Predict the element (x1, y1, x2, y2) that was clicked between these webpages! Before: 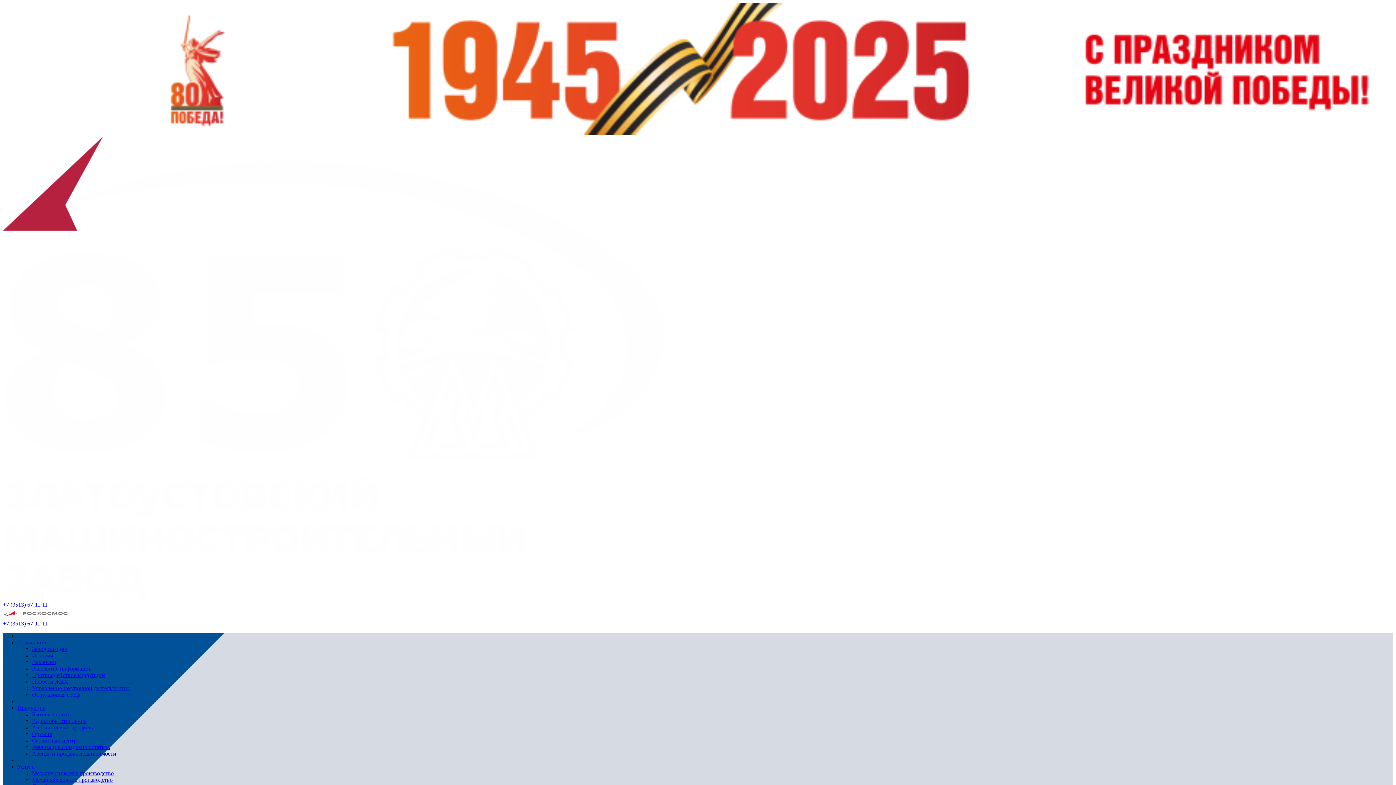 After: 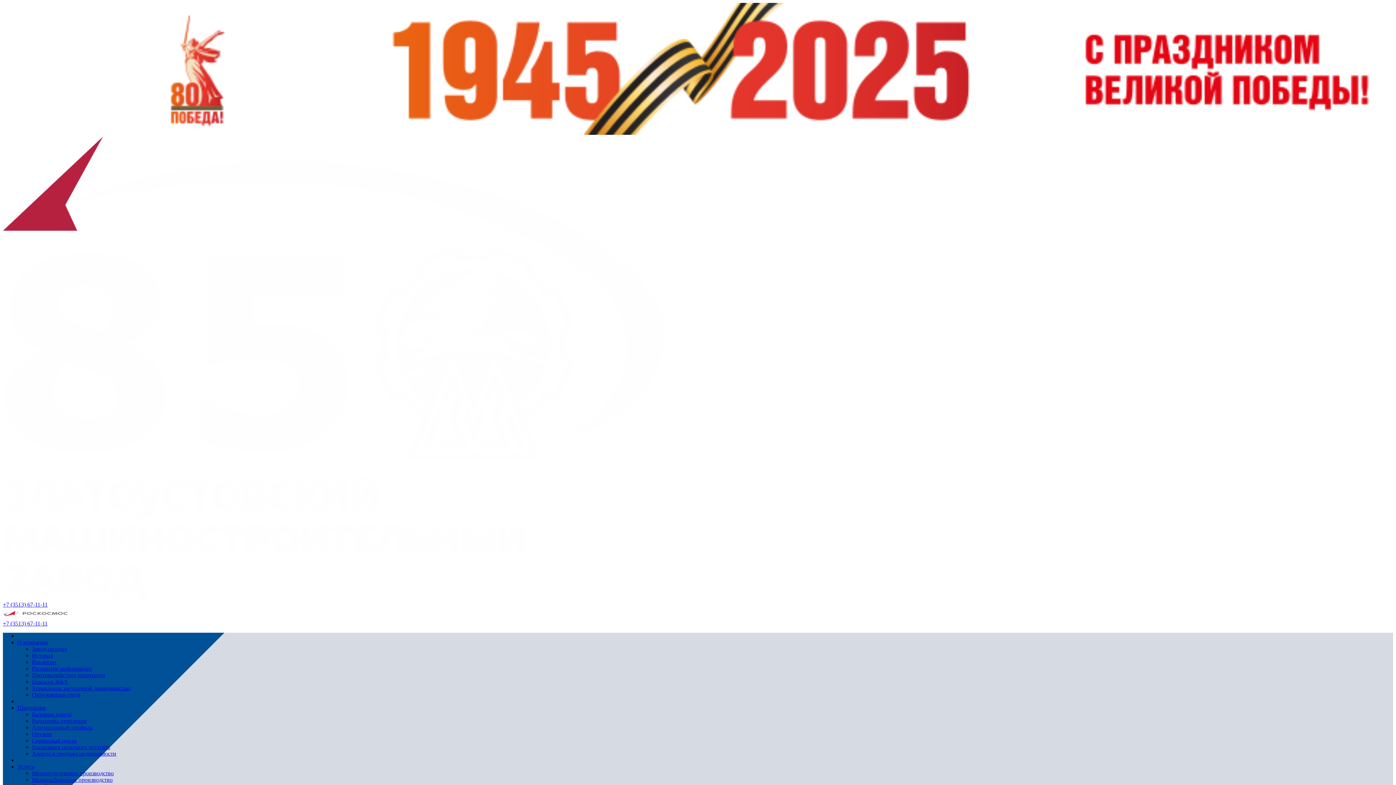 Action: label: Аренда и продажа недвижимости bbox: (32, 750, 116, 757)